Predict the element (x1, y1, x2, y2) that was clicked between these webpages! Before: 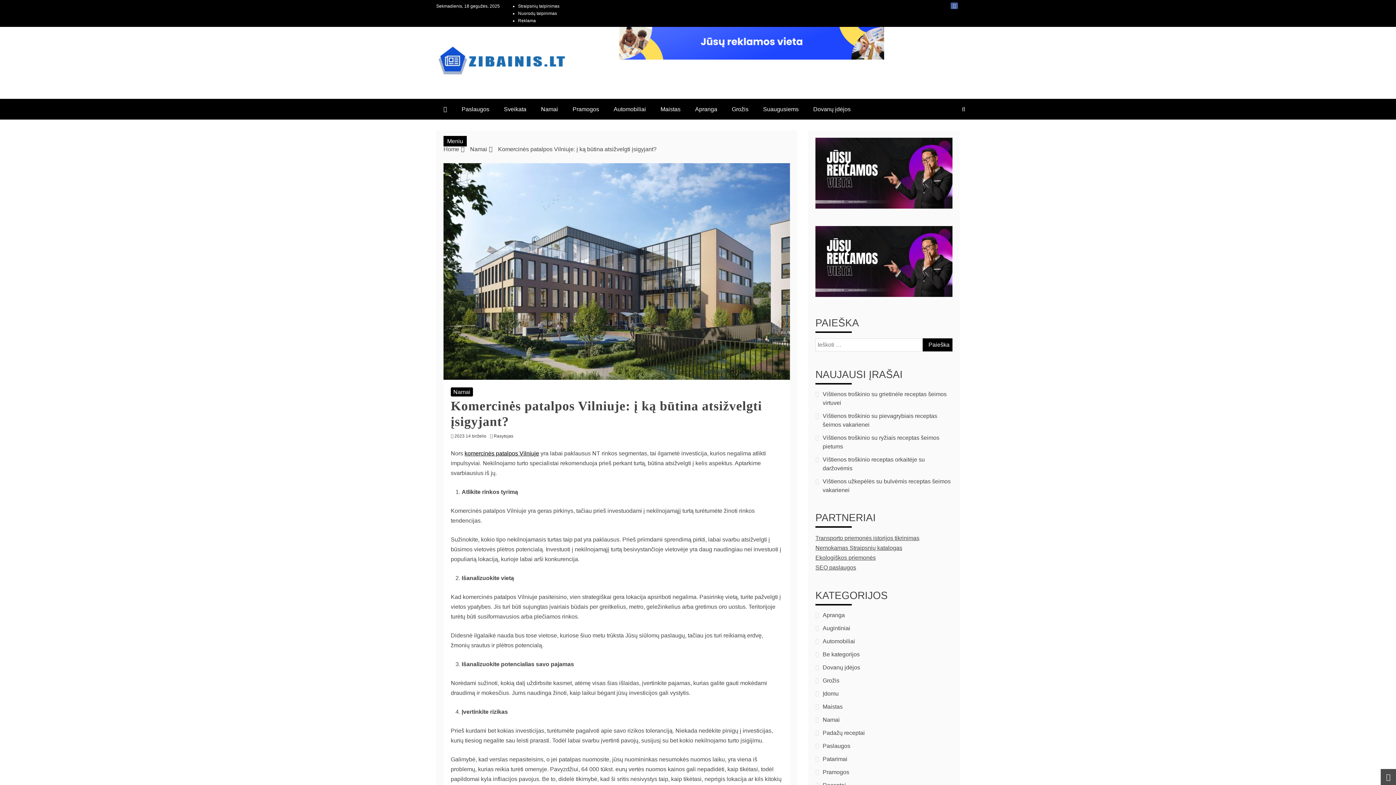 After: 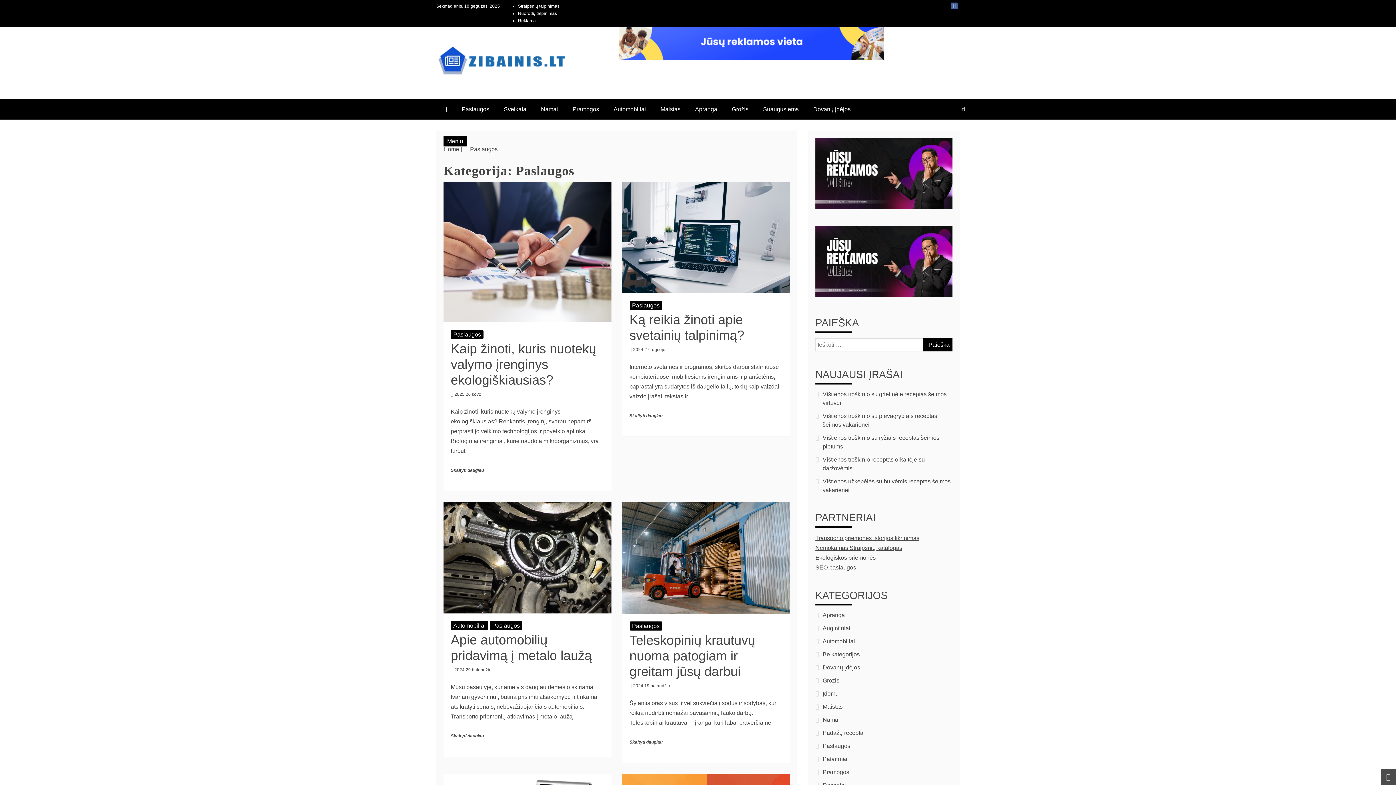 Action: label: Paslaugos bbox: (822, 743, 850, 749)